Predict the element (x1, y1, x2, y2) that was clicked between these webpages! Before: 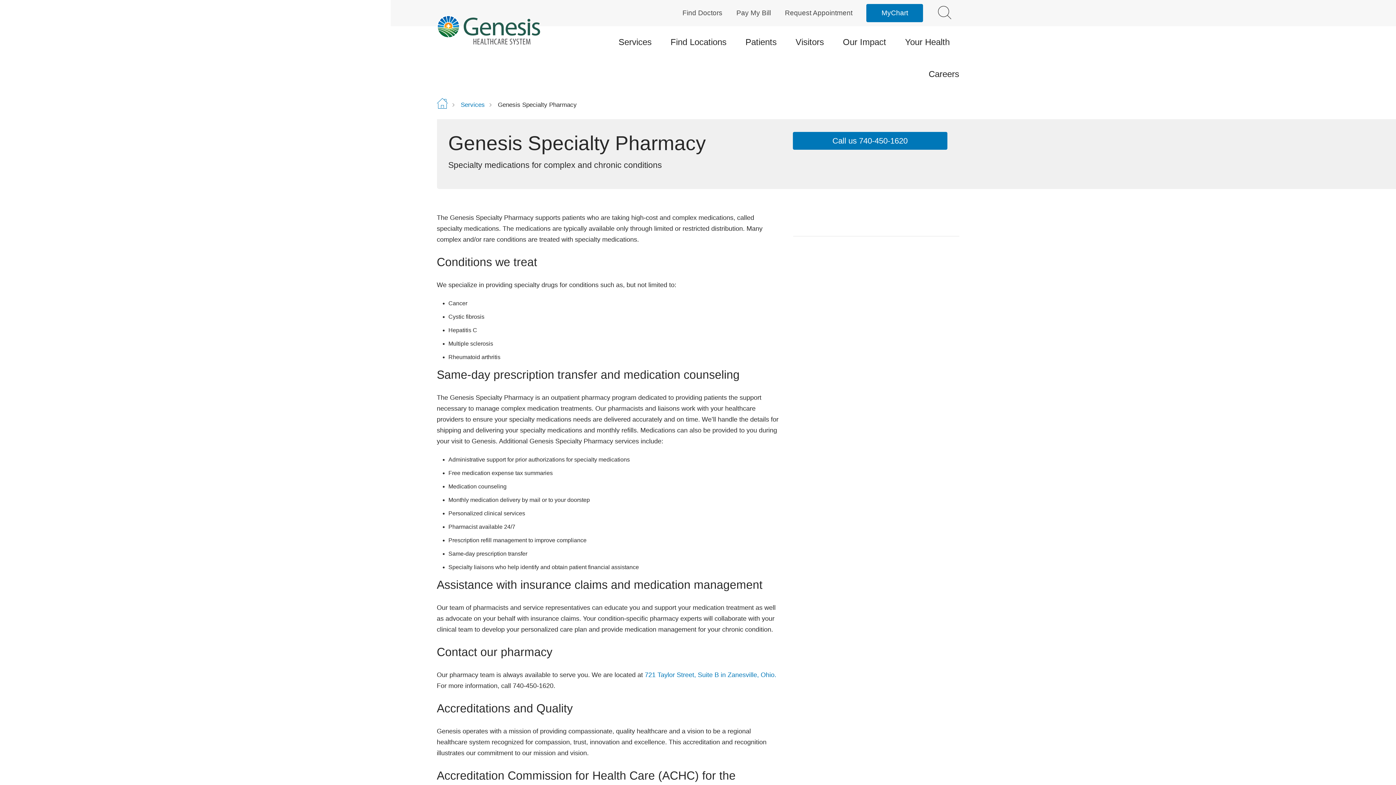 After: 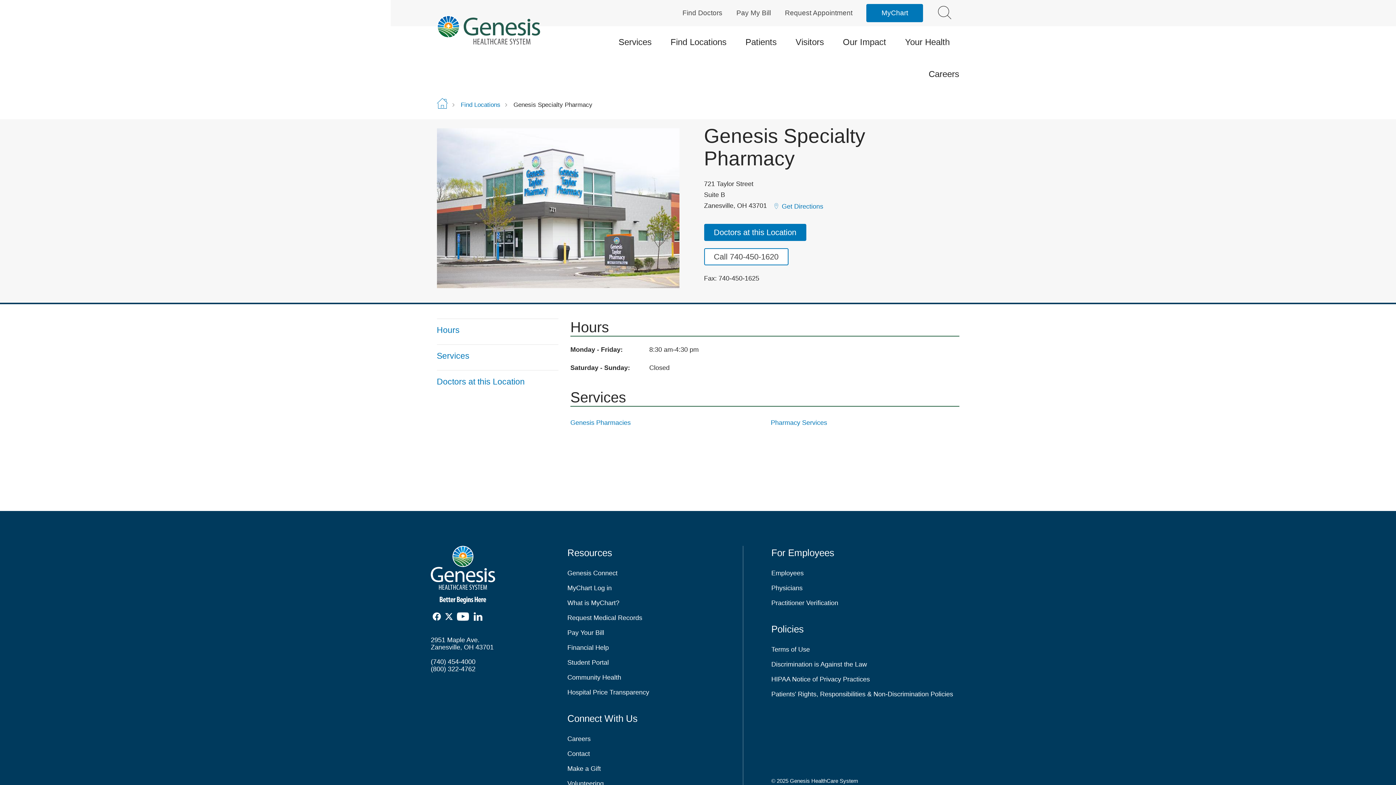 Action: bbox: (774, 671, 776, 678) label: .